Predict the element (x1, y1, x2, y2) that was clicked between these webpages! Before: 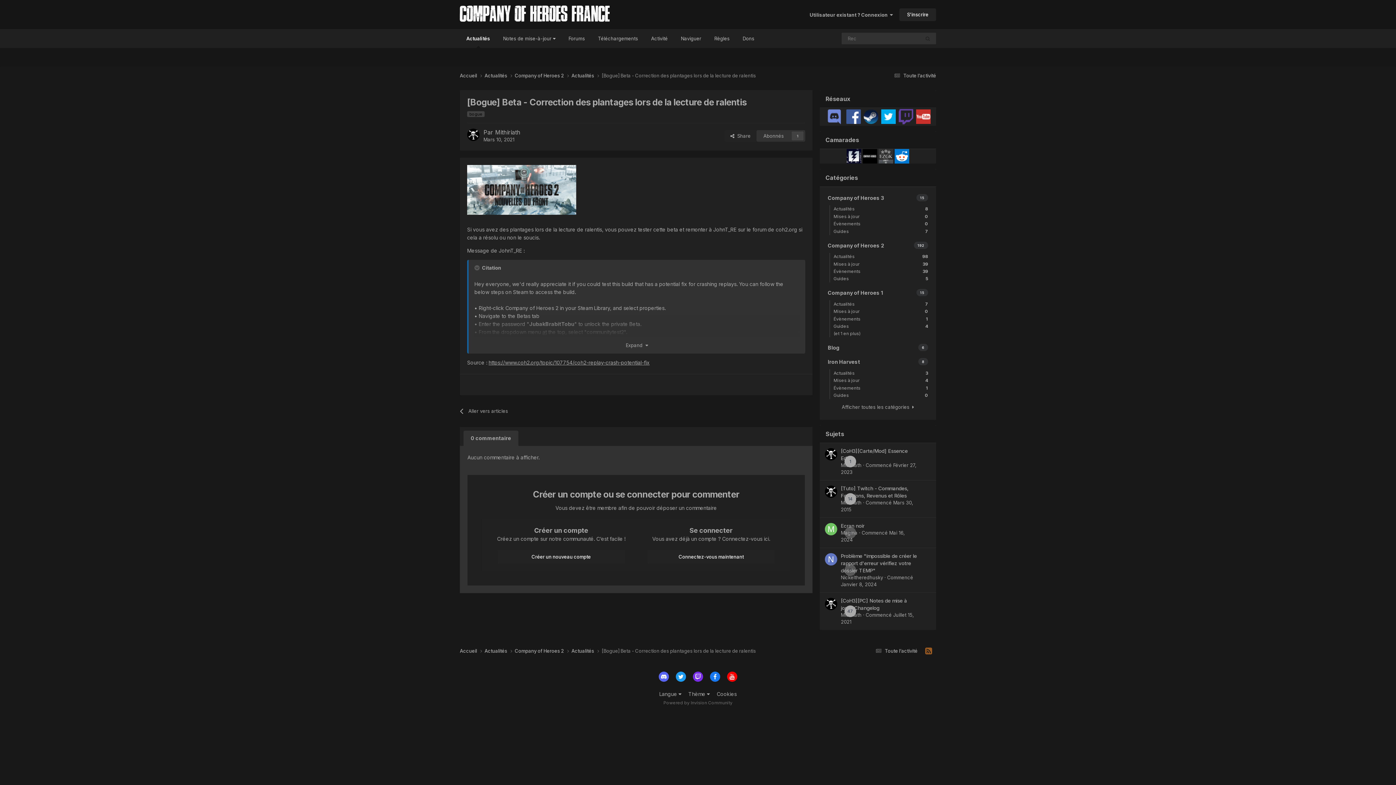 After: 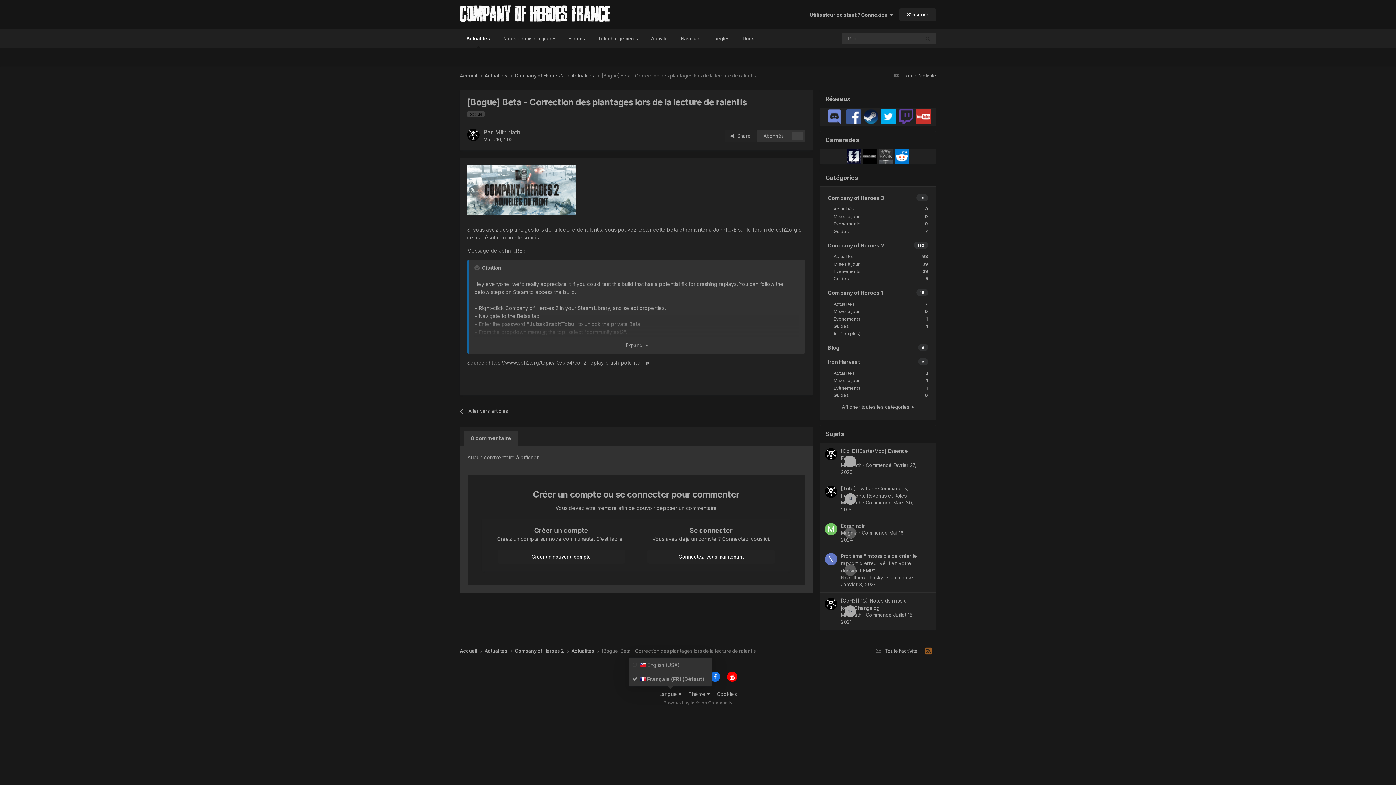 Action: bbox: (659, 691, 681, 697) label: Langue 